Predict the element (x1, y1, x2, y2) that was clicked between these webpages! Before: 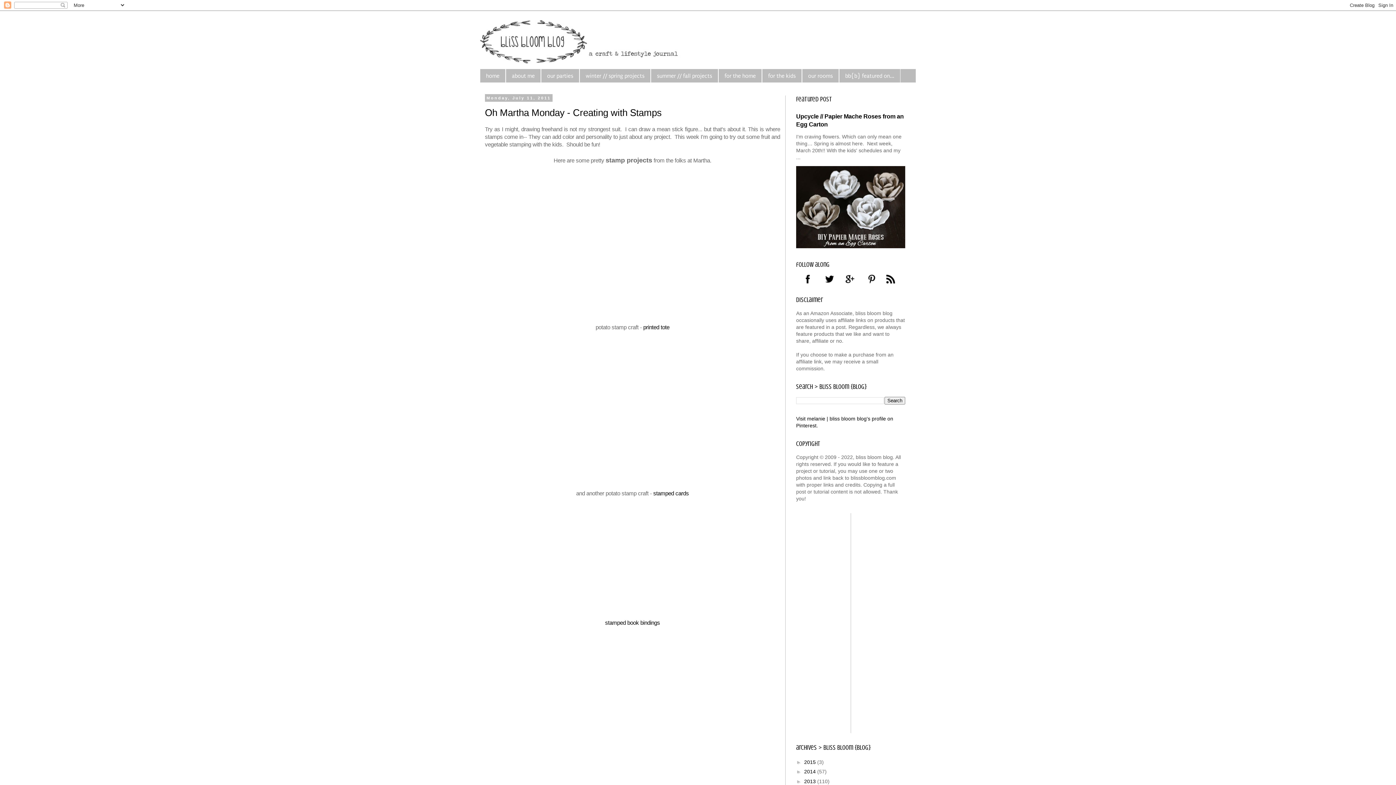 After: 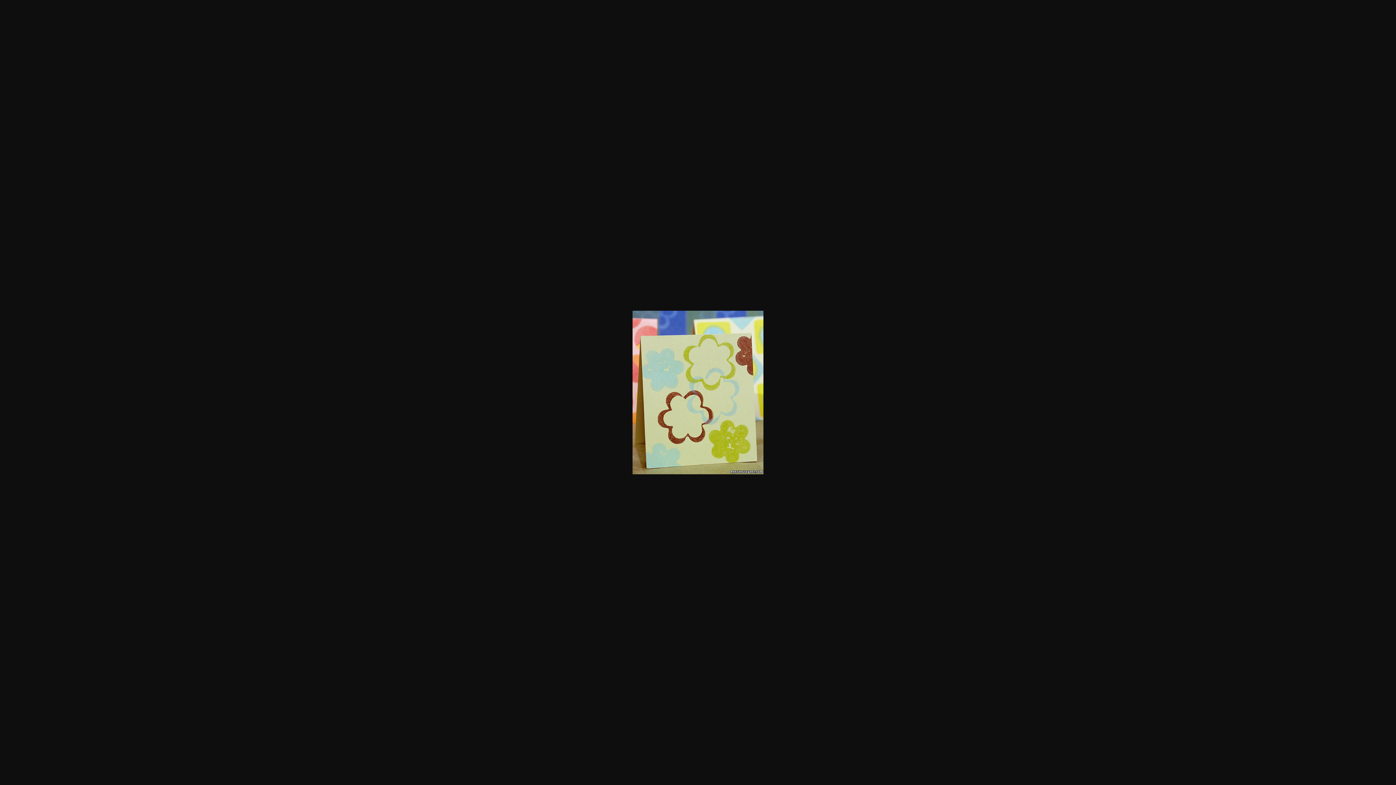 Action: bbox: (630, 482, 634, 488)